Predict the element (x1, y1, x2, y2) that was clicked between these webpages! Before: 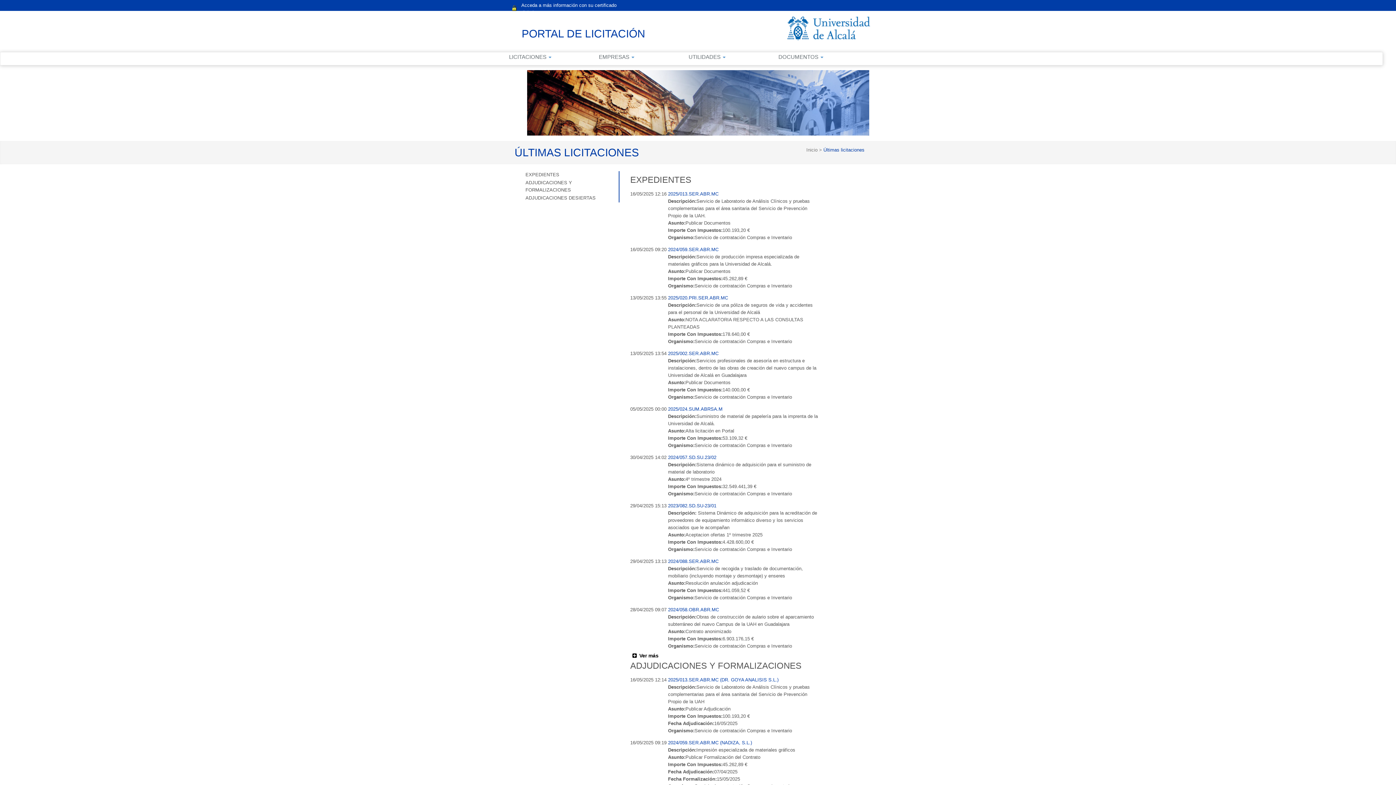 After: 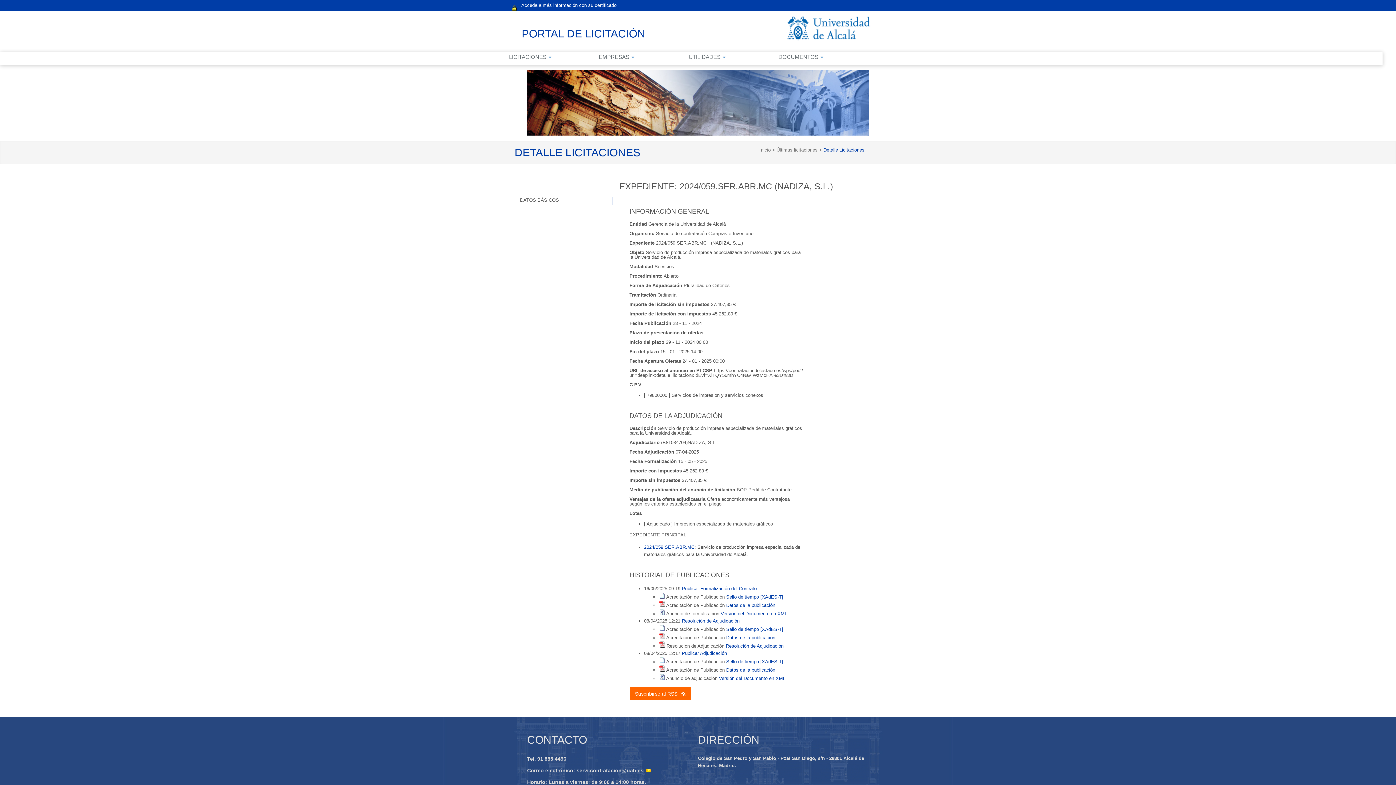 Action: label: 2024/059.SER.ABR.MC (NADIZA, S.L.) bbox: (668, 740, 752, 745)